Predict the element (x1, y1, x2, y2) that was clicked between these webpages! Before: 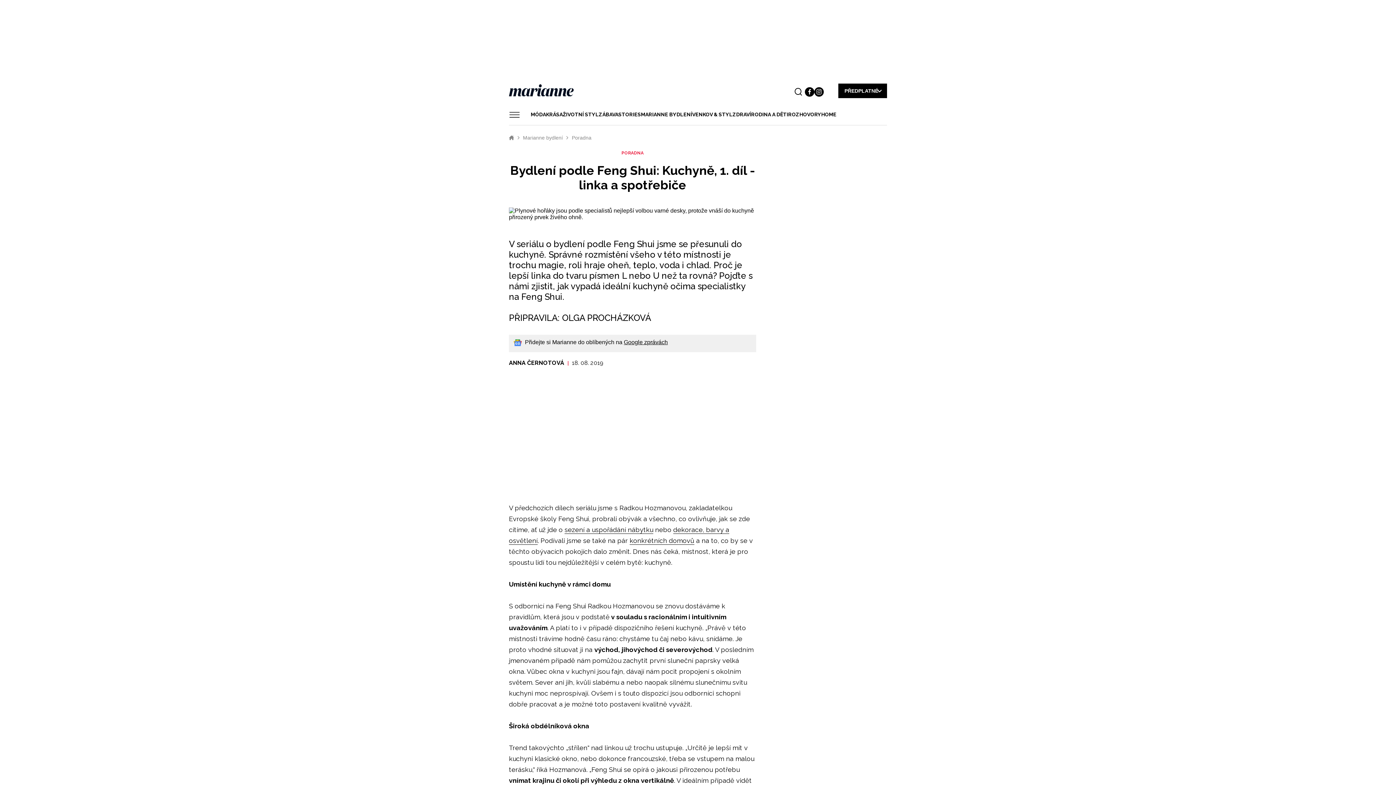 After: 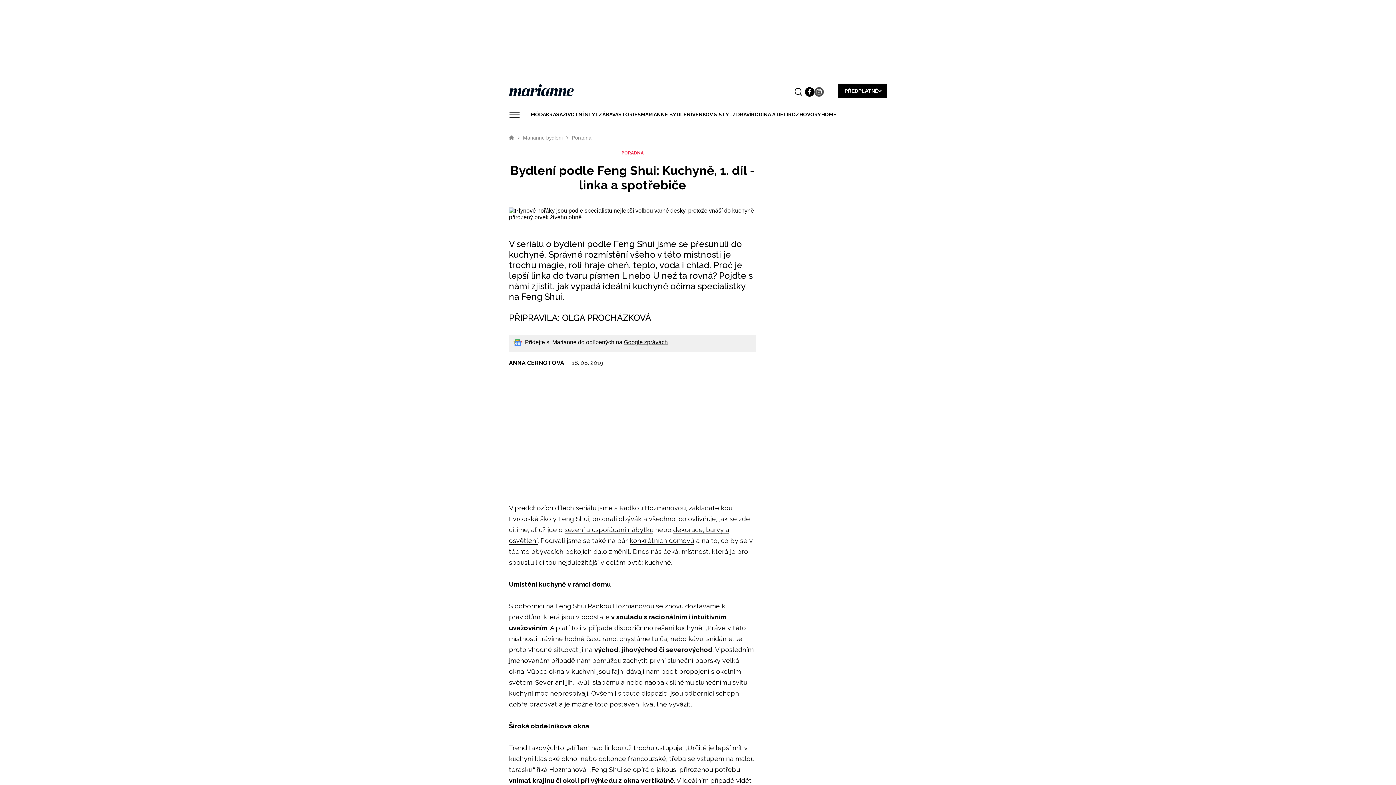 Action: bbox: (814, 87, 824, 96)